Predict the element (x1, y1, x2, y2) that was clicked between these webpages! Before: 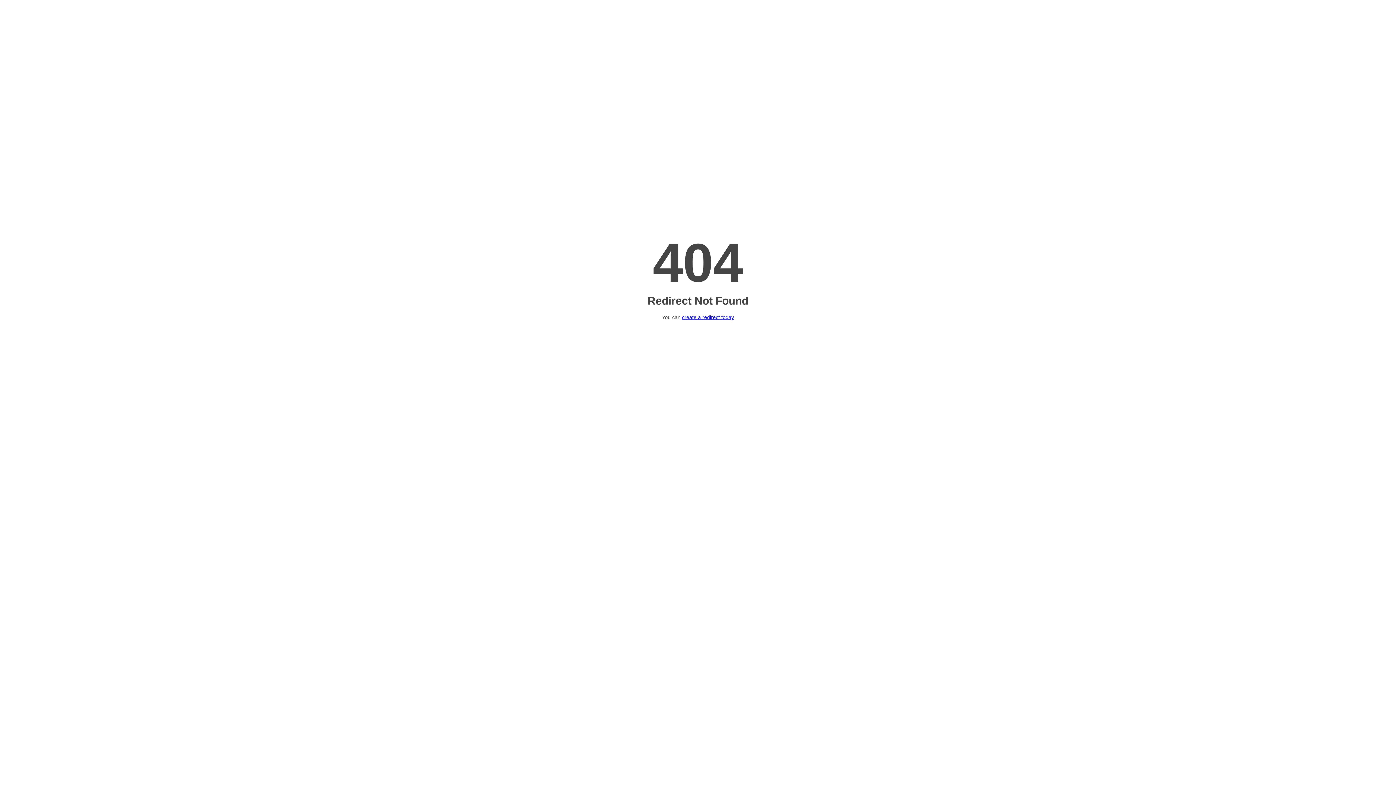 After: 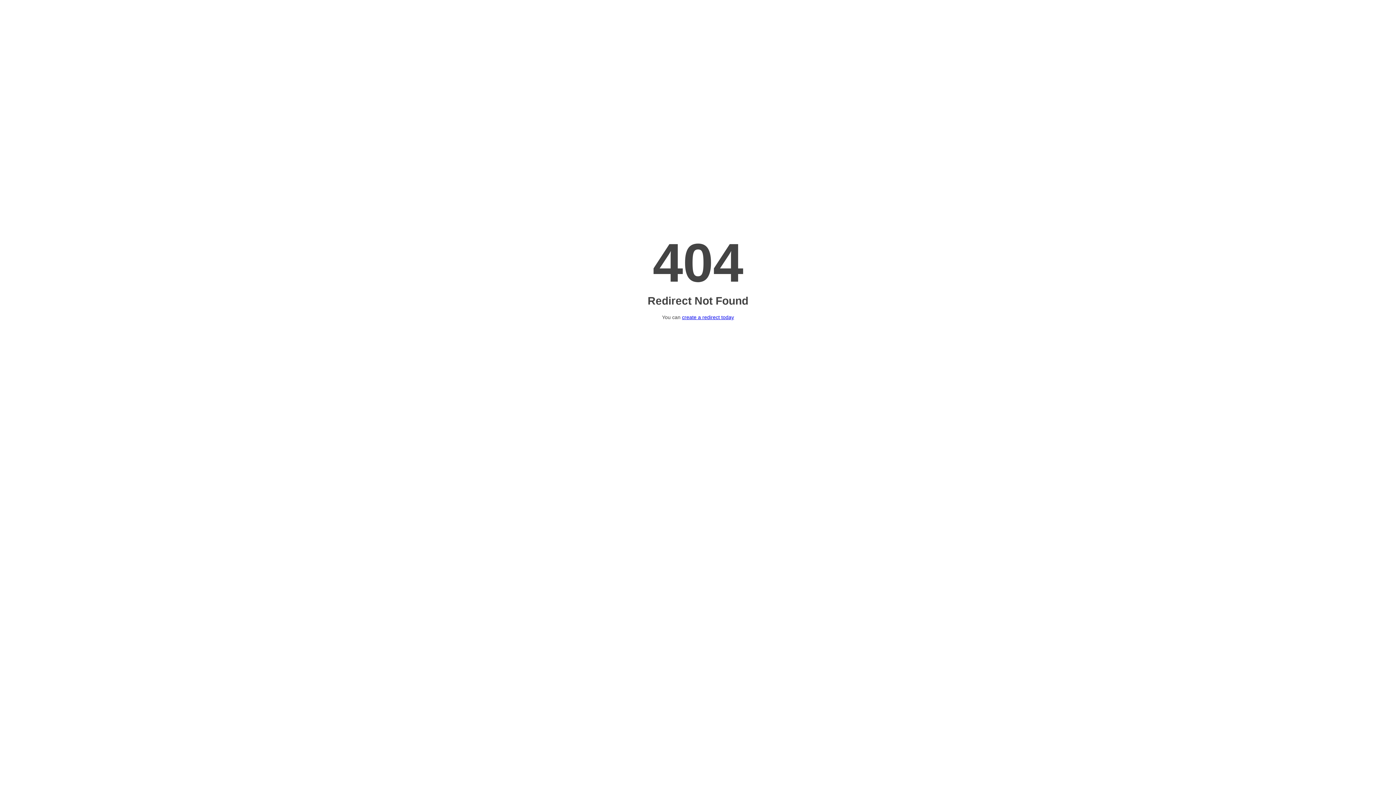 Action: bbox: (682, 314, 734, 320) label: create a redirect today